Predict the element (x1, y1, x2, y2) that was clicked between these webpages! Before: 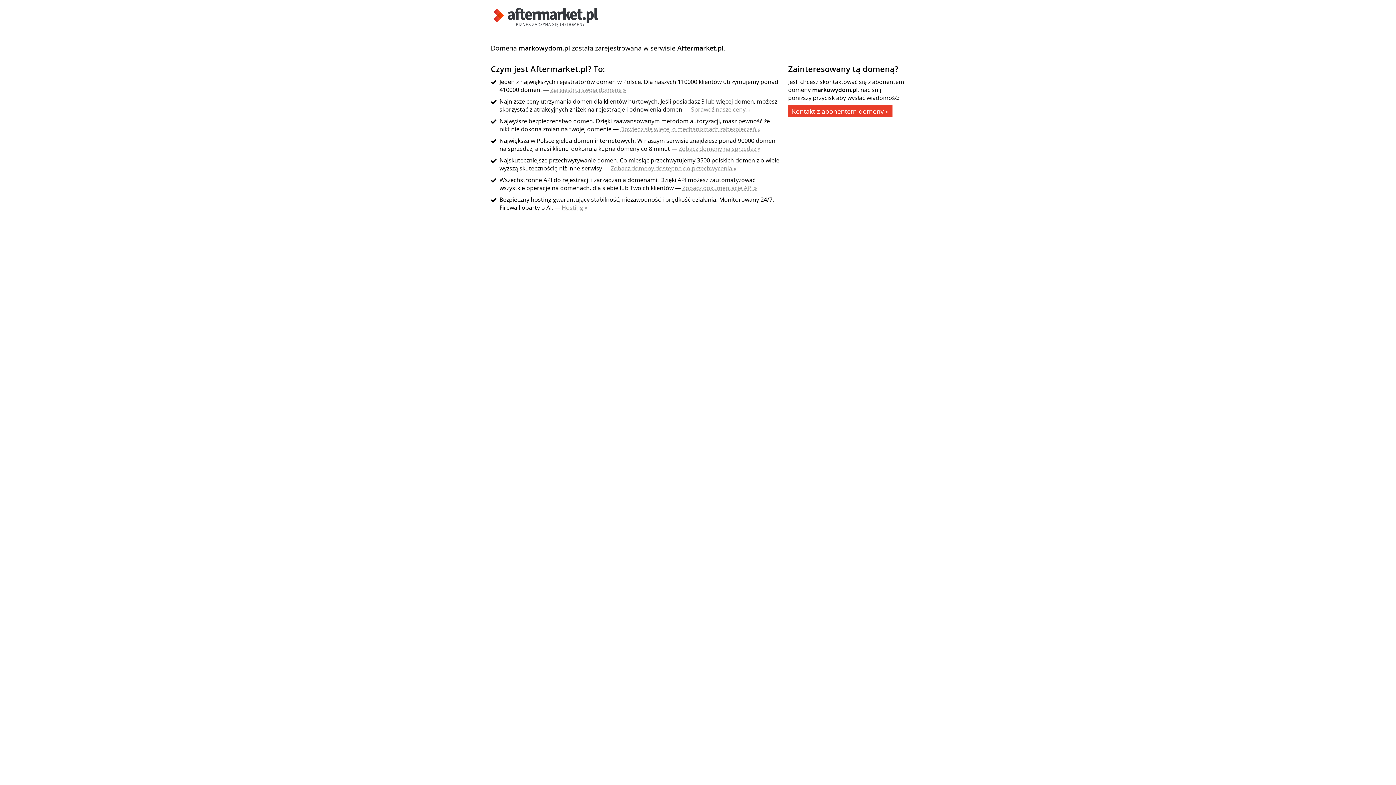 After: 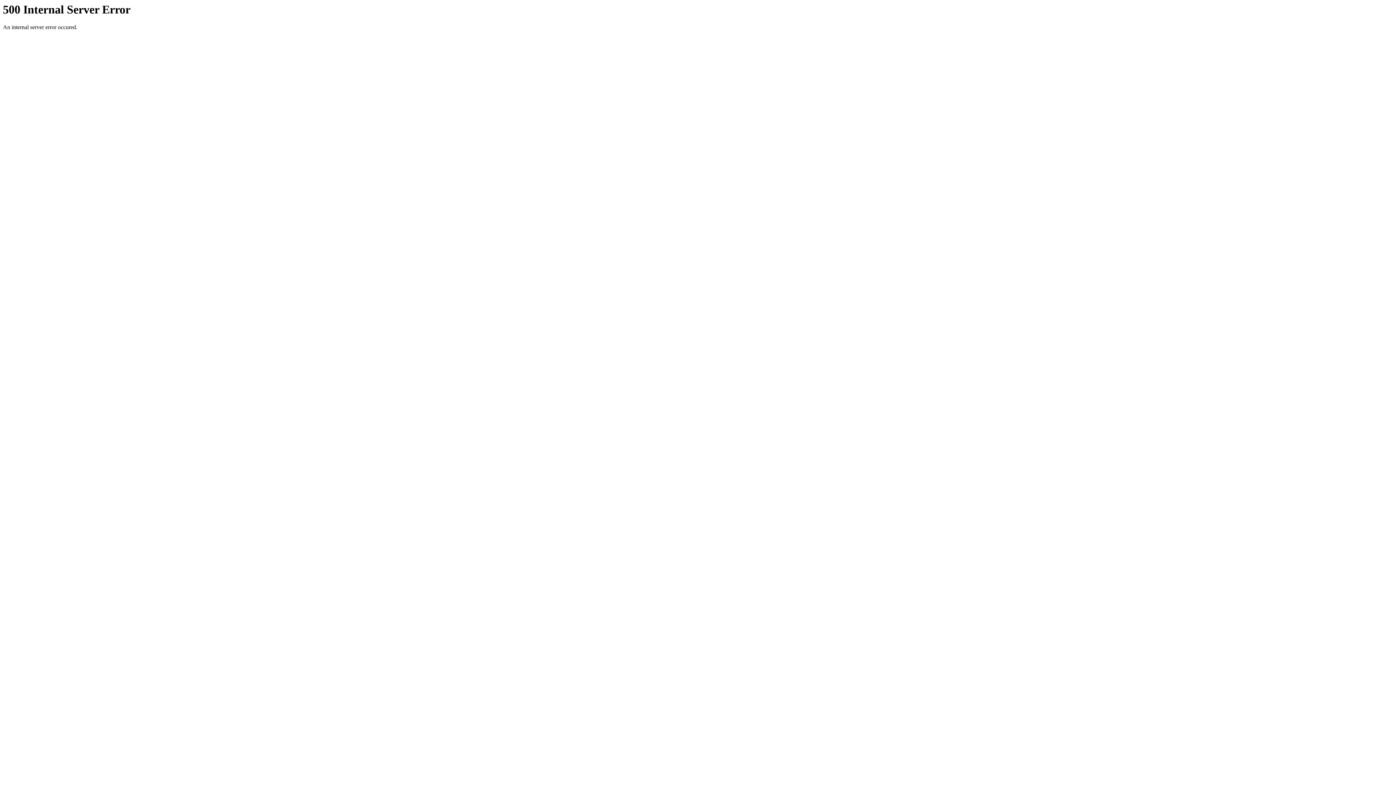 Action: bbox: (490, 21, 601, 29)